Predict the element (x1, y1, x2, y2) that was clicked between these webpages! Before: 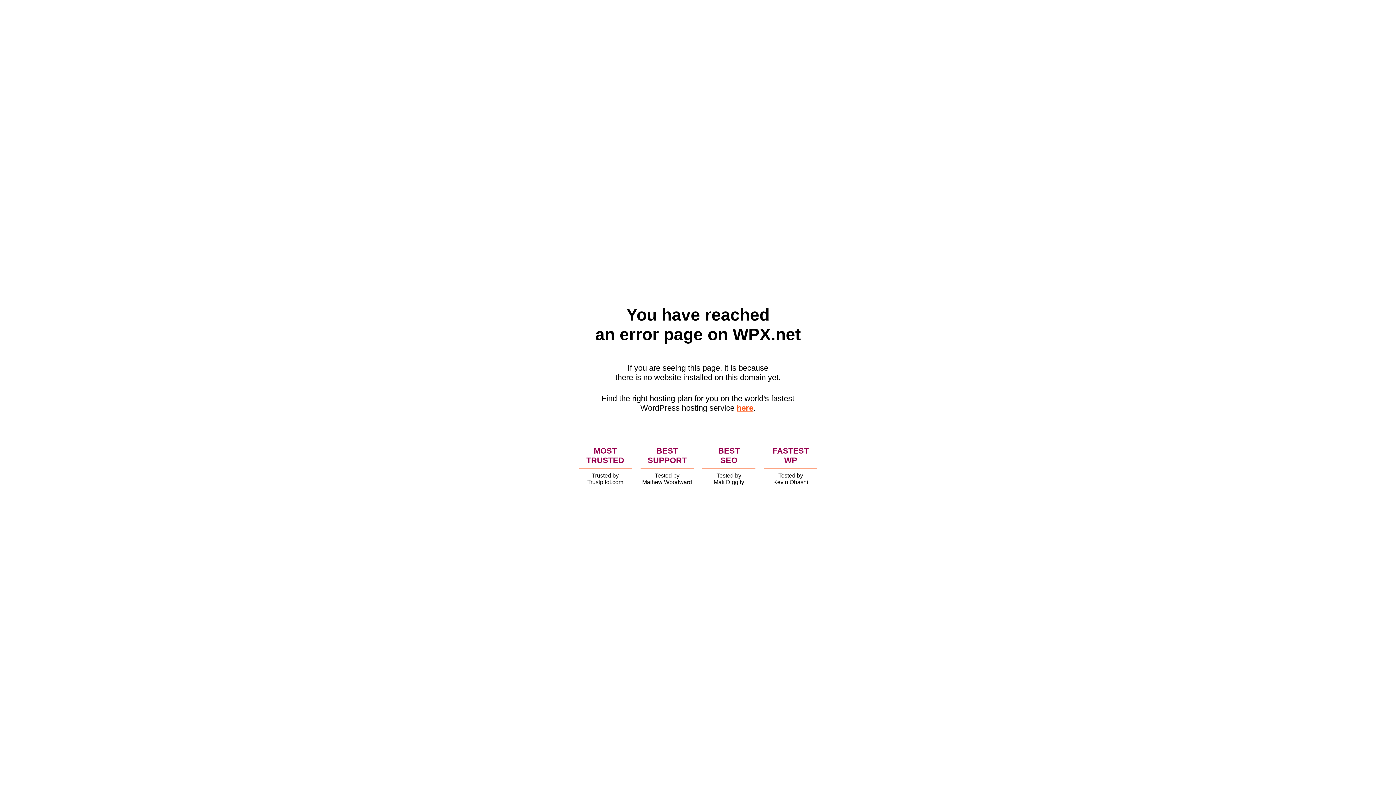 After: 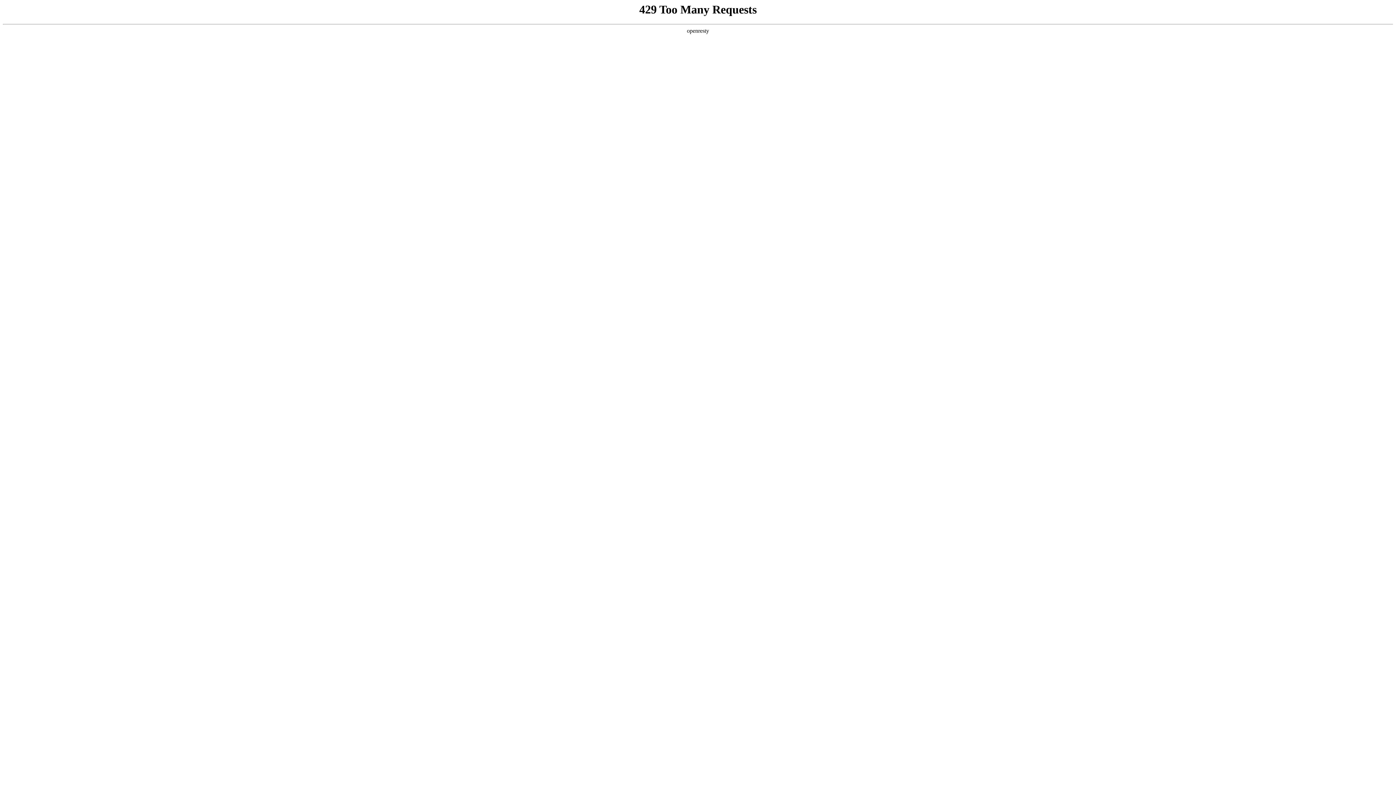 Action: bbox: (736, 403, 753, 412) label: here